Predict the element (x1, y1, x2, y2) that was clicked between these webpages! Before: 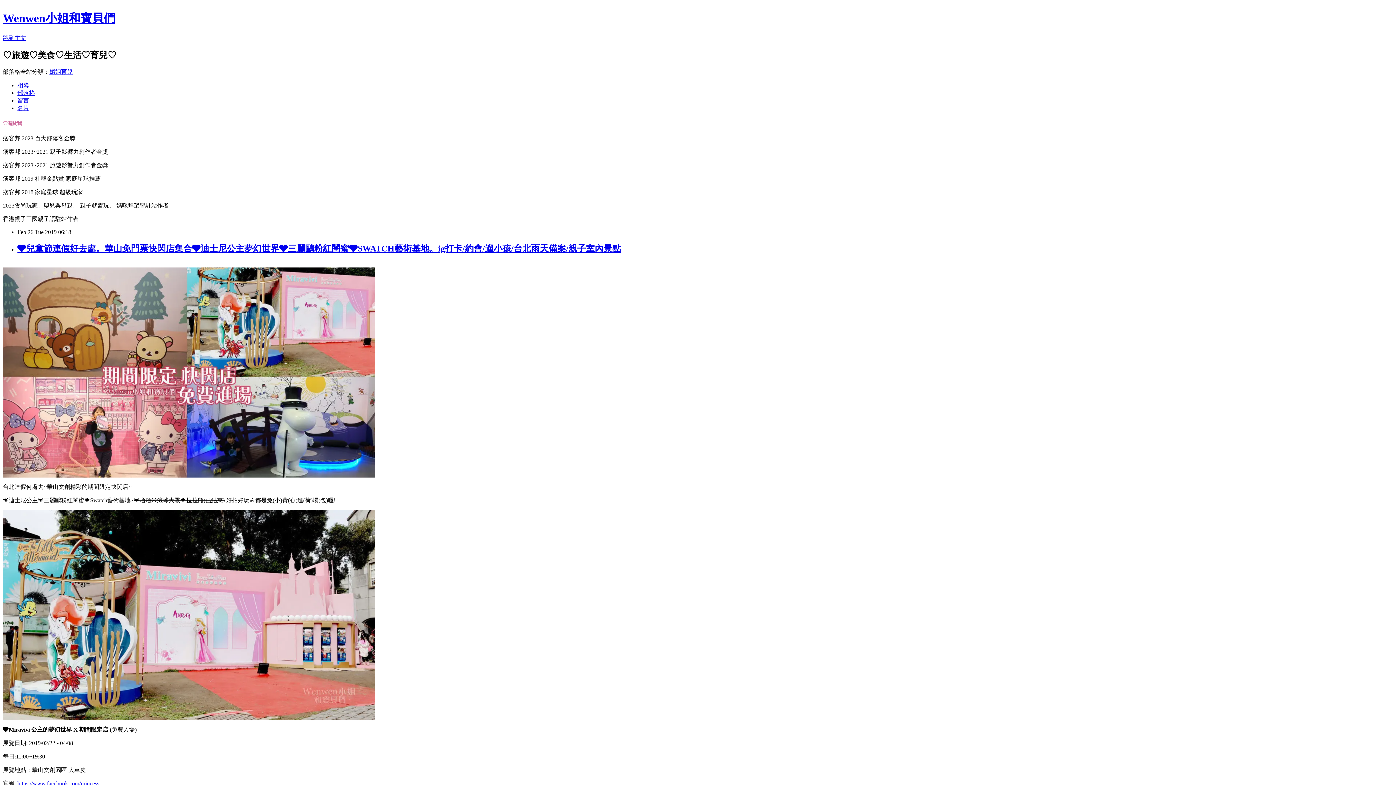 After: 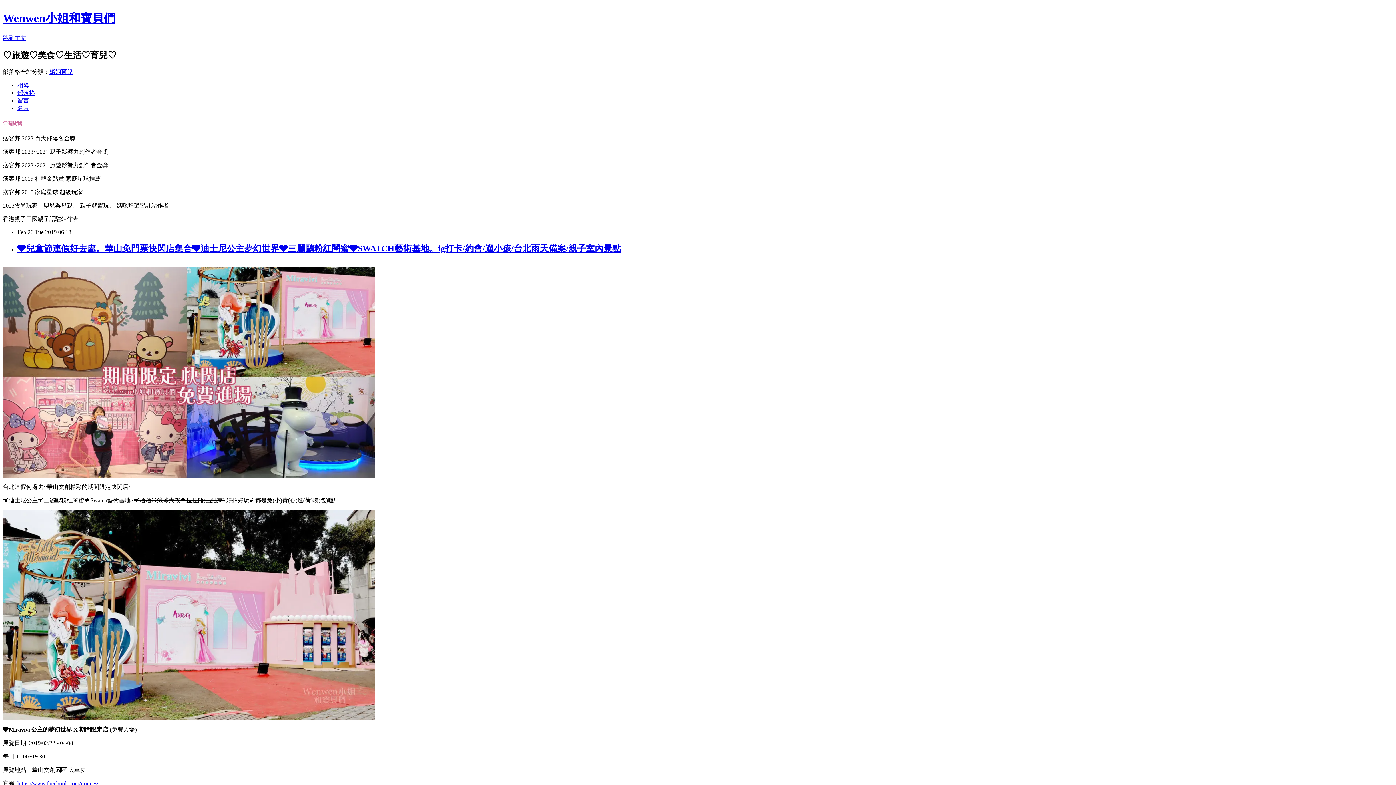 Action: bbox: (17, 97, 29, 103) label: 留言